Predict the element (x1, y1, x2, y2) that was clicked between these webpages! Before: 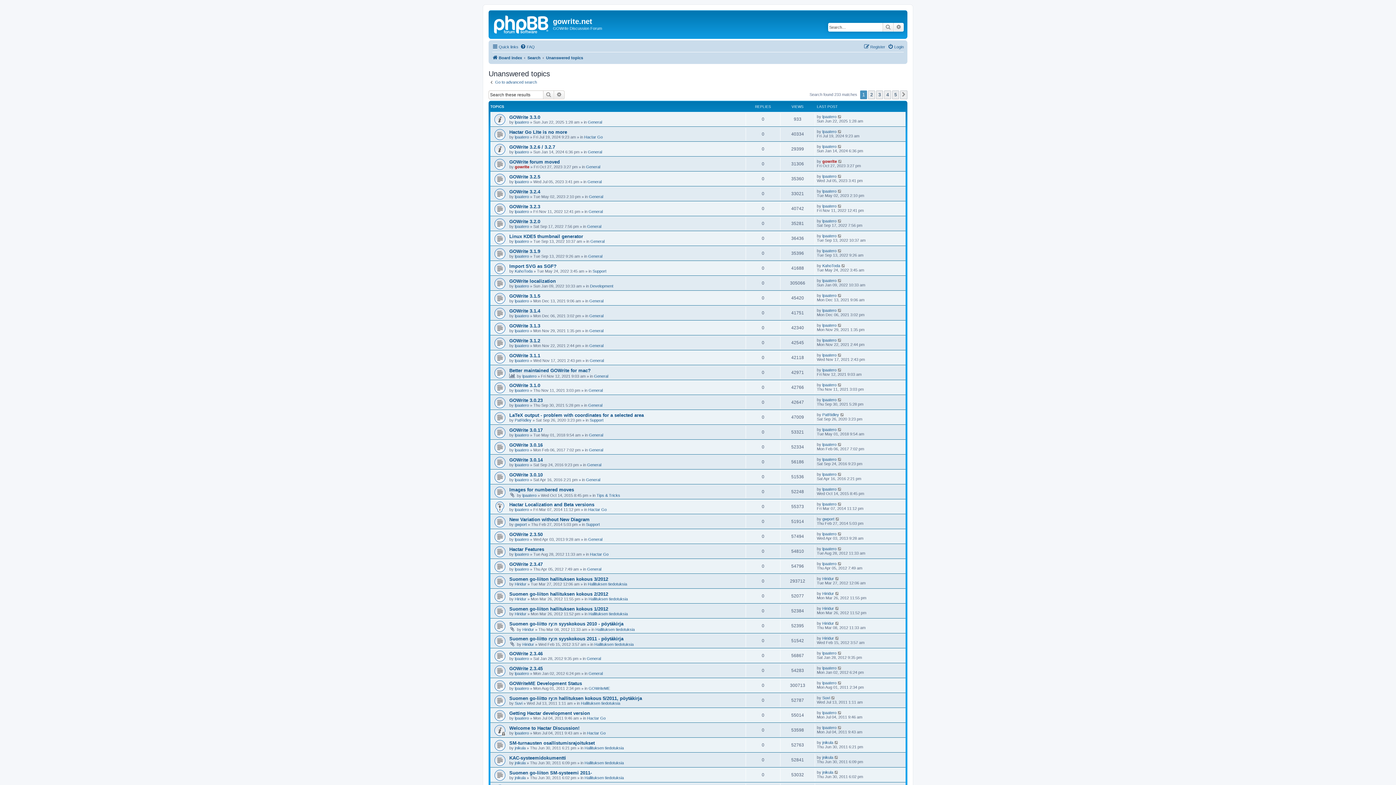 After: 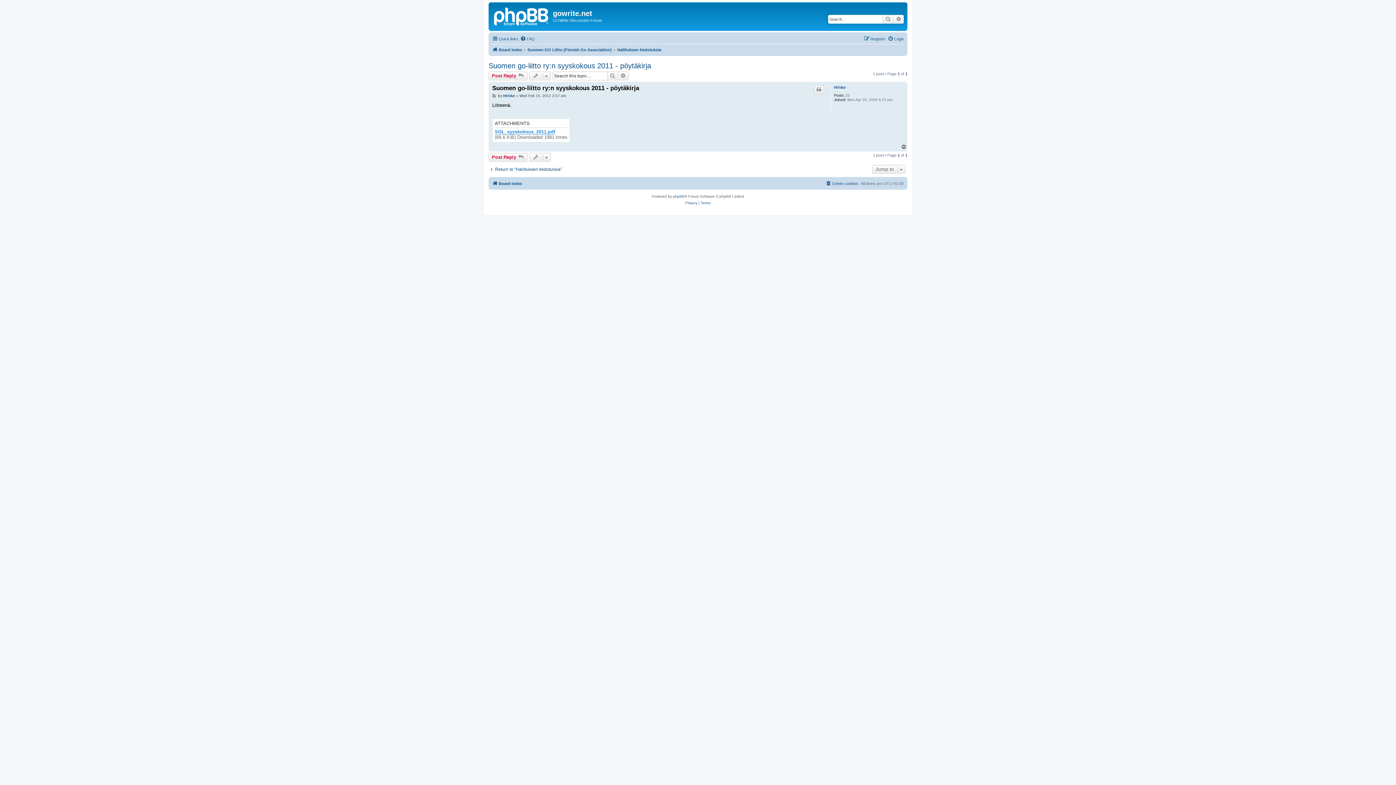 Action: bbox: (835, 636, 839, 640)